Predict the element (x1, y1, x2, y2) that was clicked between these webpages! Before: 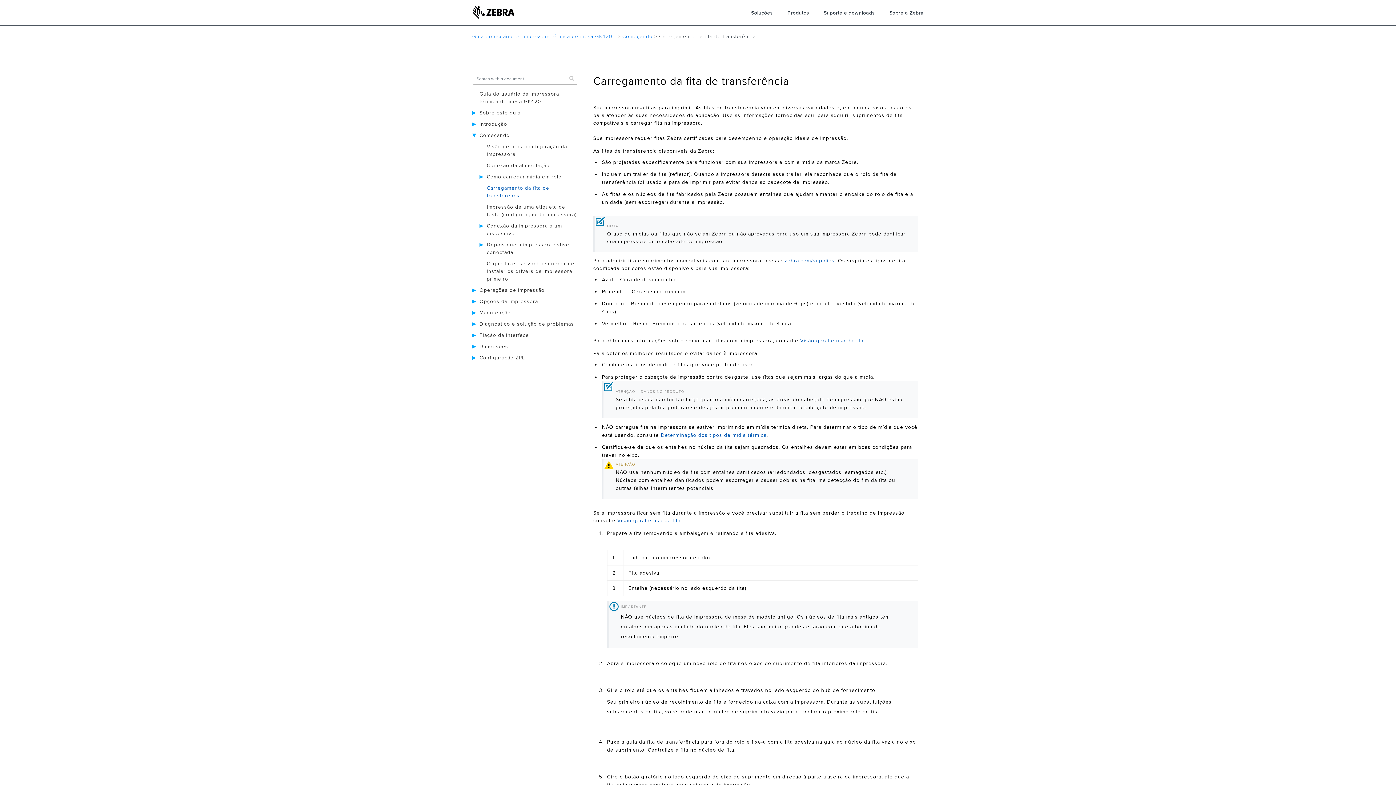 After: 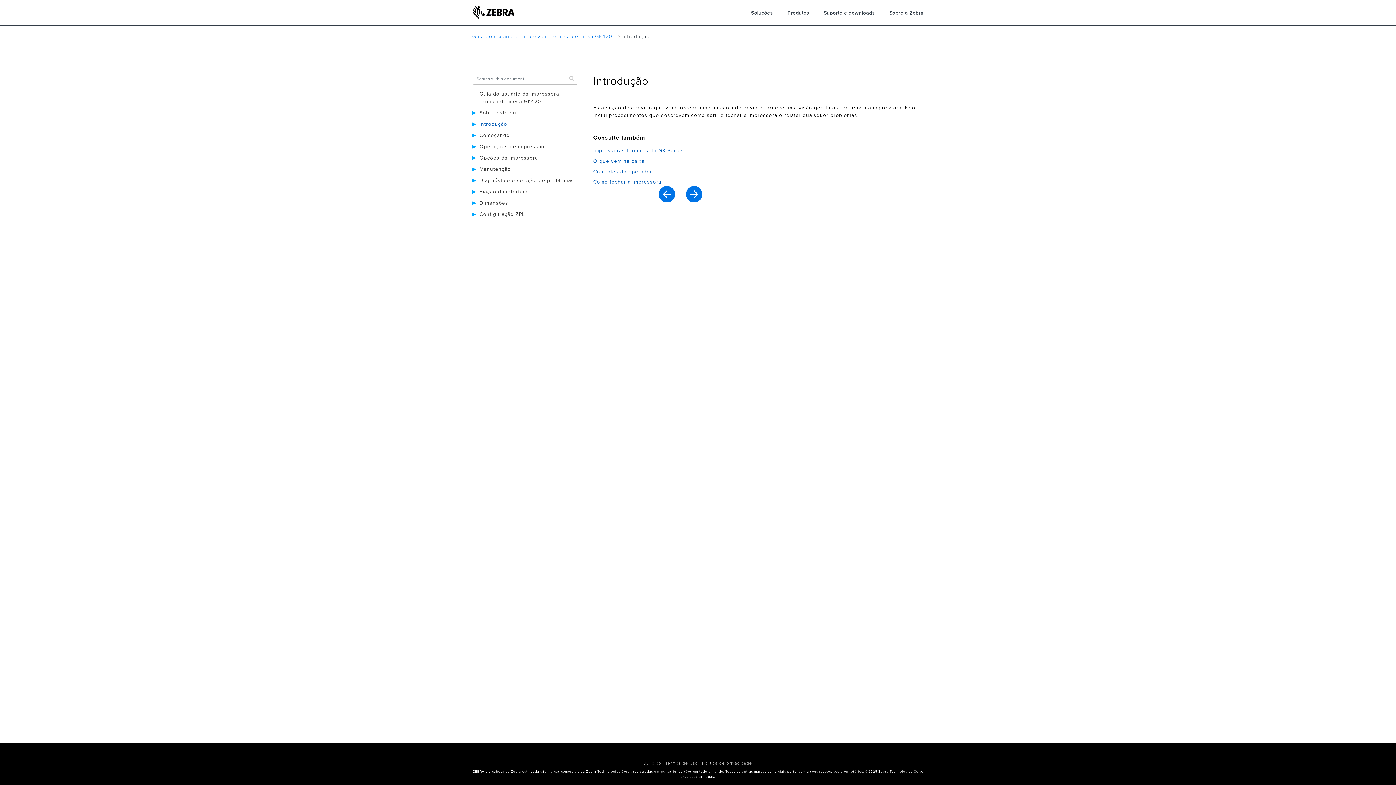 Action: label: Introdução bbox: (479, 121, 507, 127)